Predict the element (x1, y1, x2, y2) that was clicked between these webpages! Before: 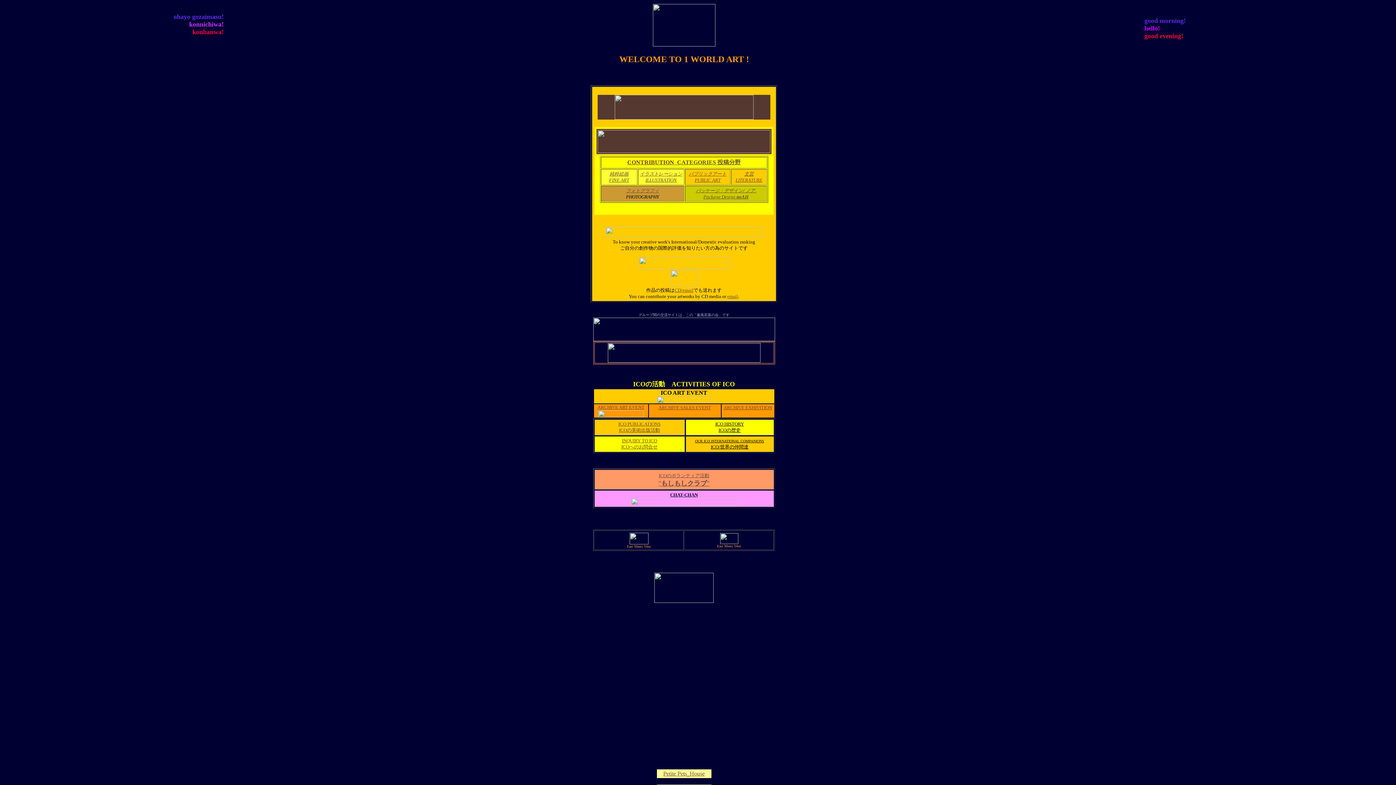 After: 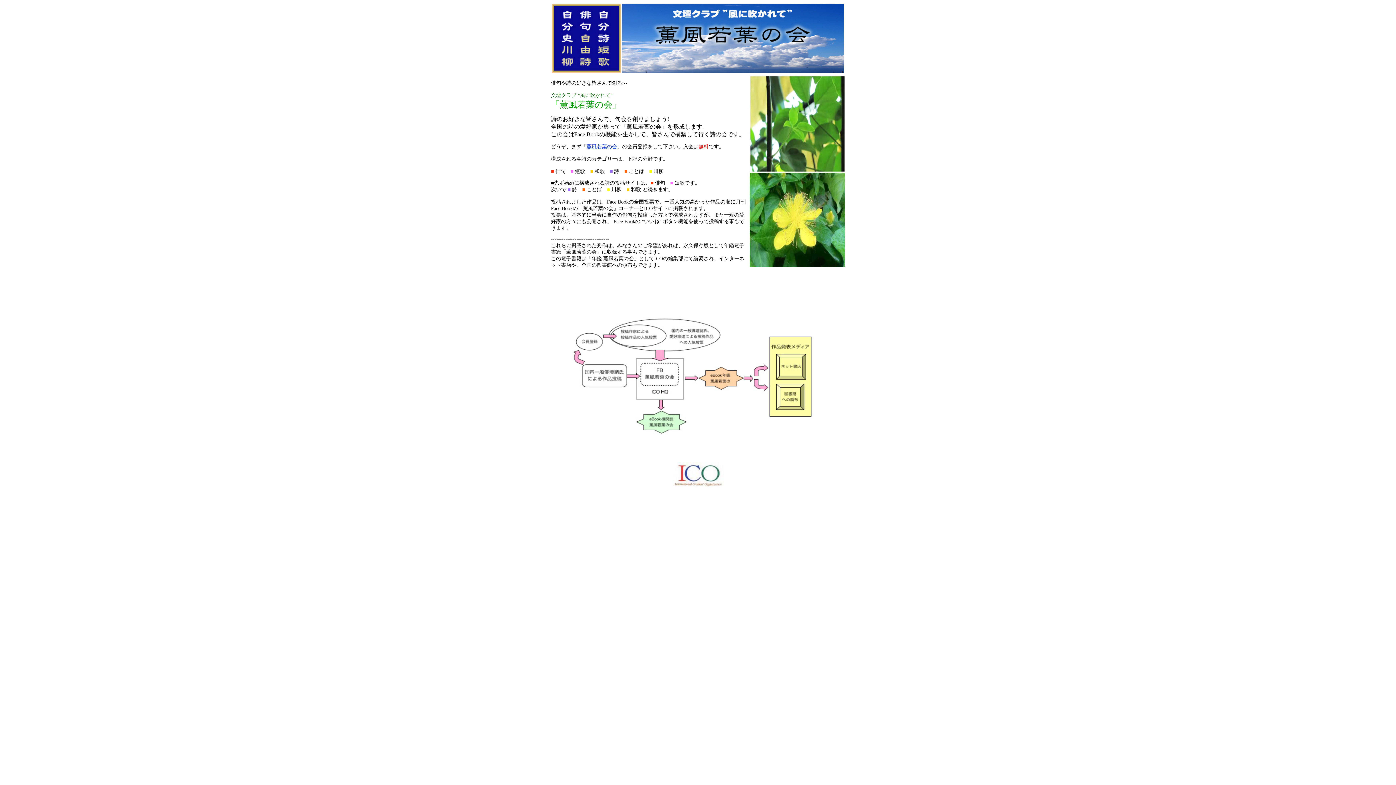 Action: bbox: (593, 336, 775, 342)